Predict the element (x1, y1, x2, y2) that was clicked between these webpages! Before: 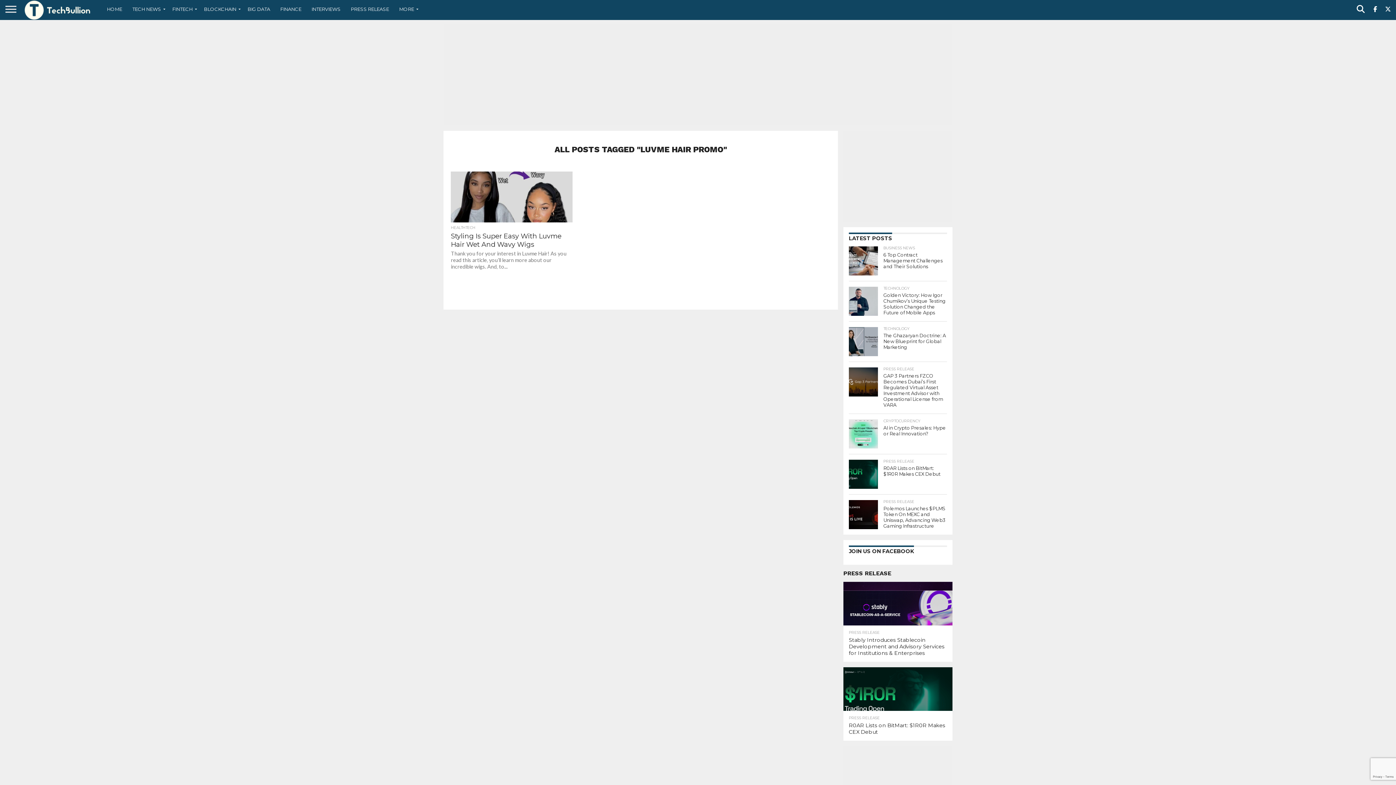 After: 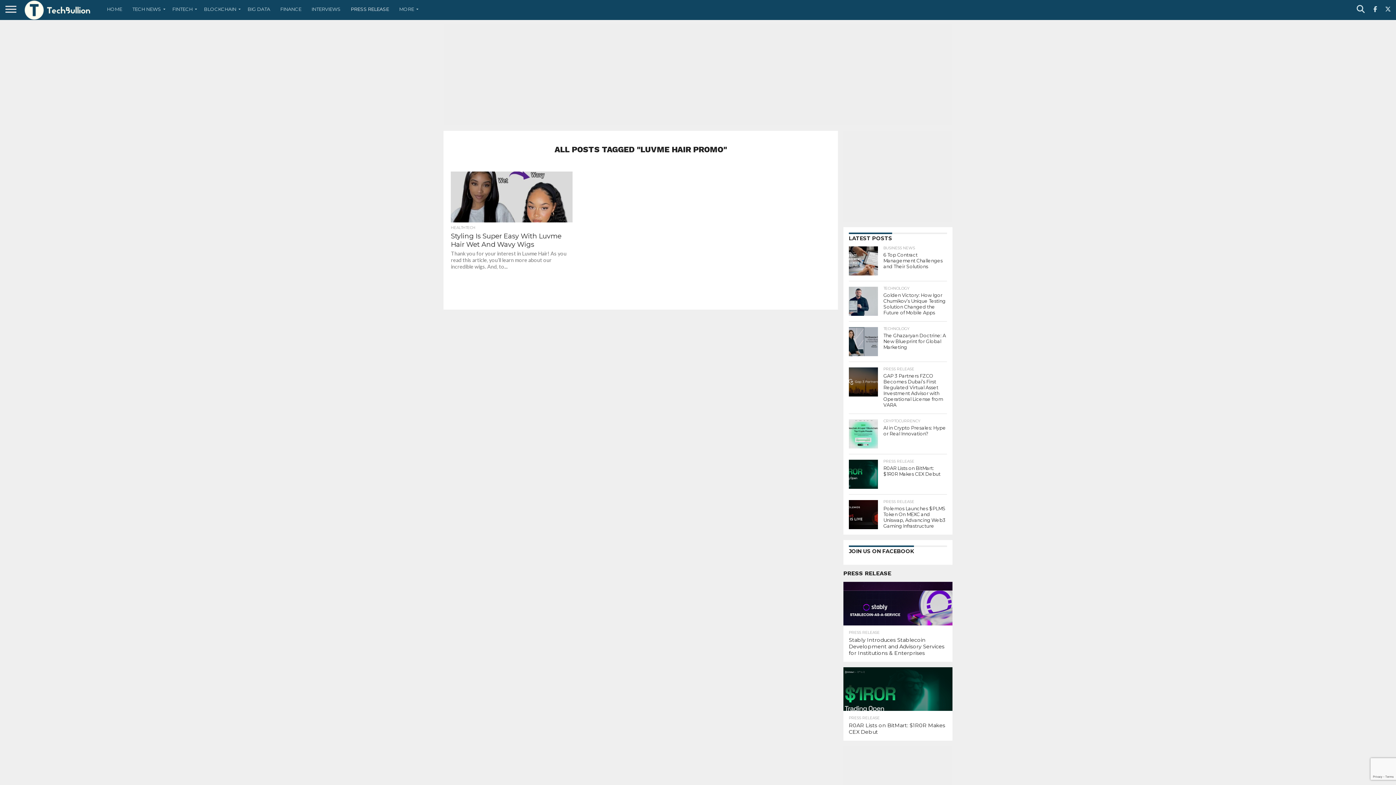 Action: label: PRESS RELEASE bbox: (345, 0, 394, 18)